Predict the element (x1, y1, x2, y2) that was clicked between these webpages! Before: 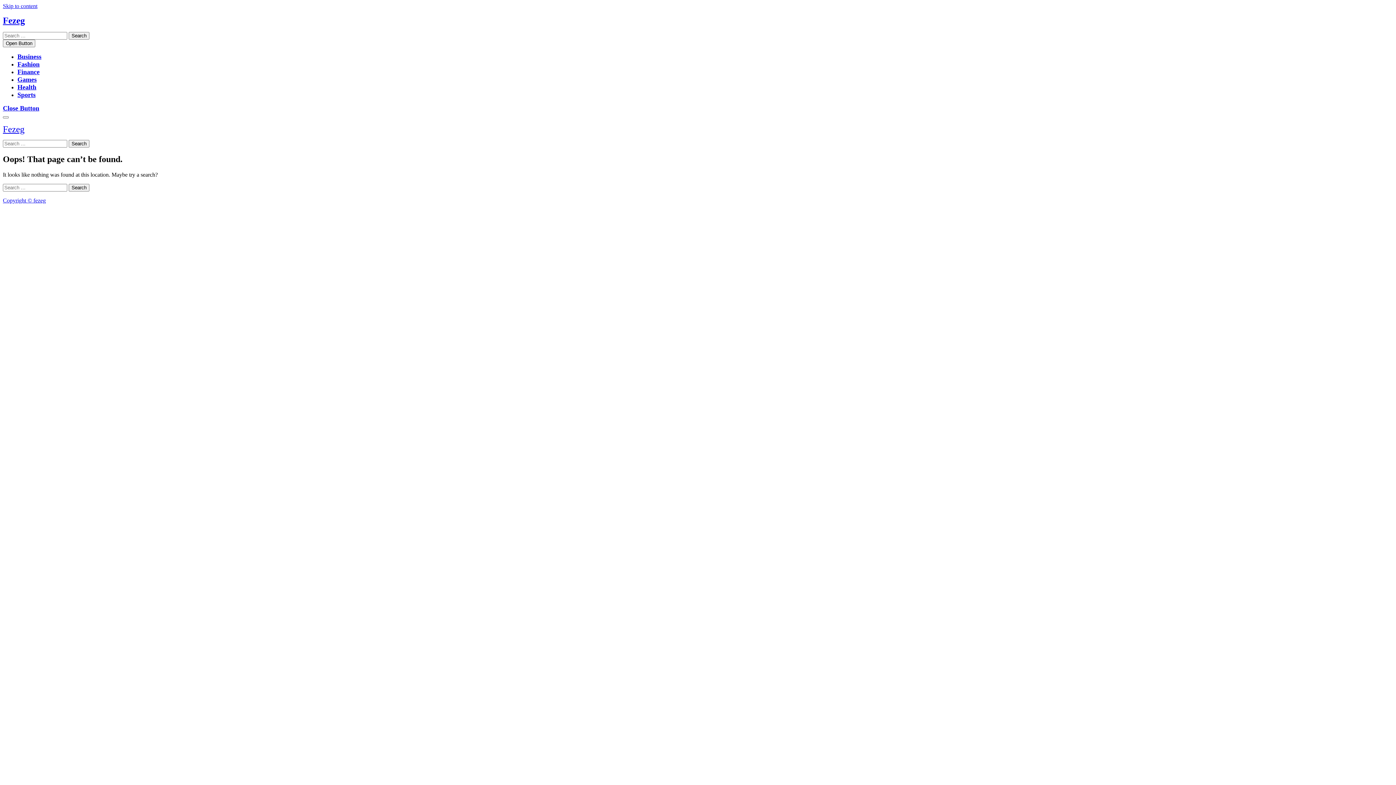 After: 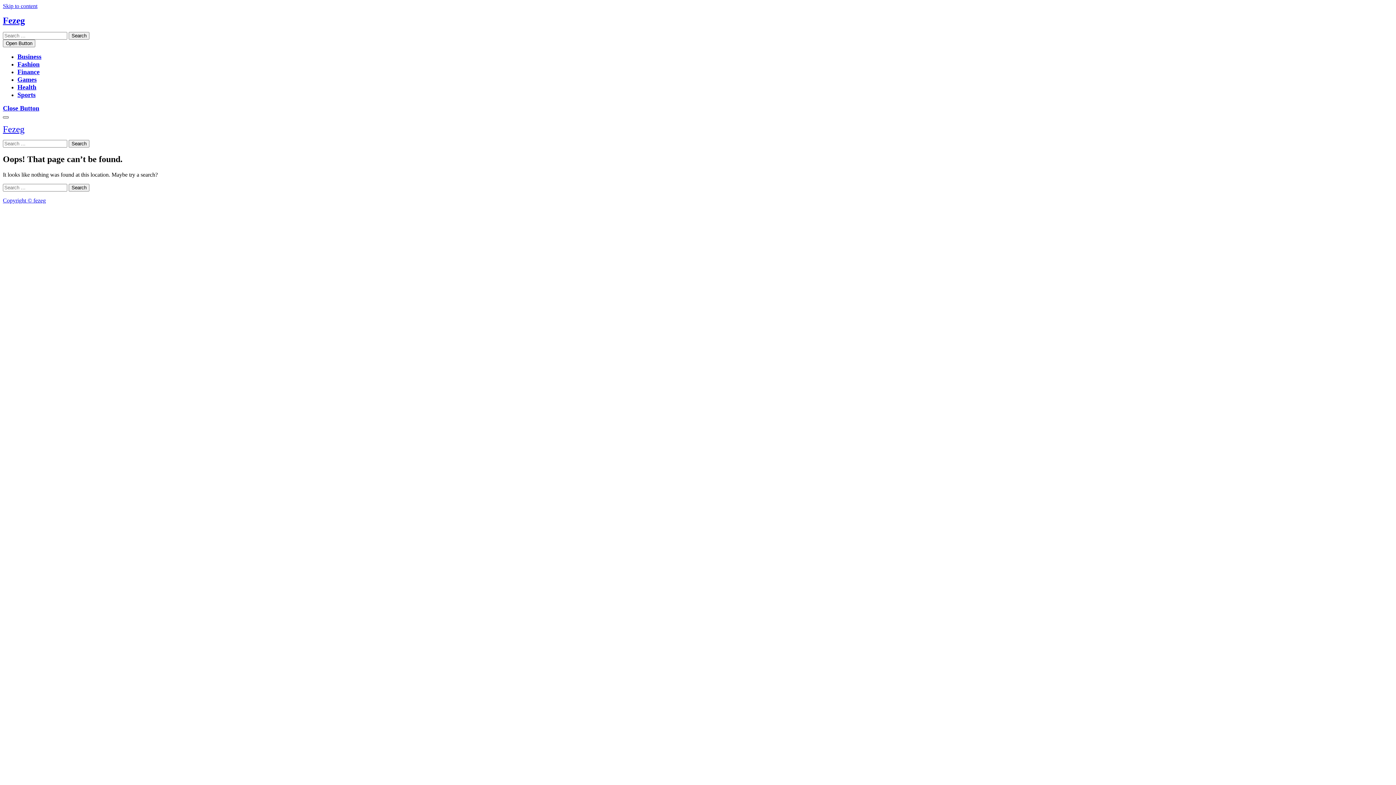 Action: bbox: (2, 116, 8, 118)